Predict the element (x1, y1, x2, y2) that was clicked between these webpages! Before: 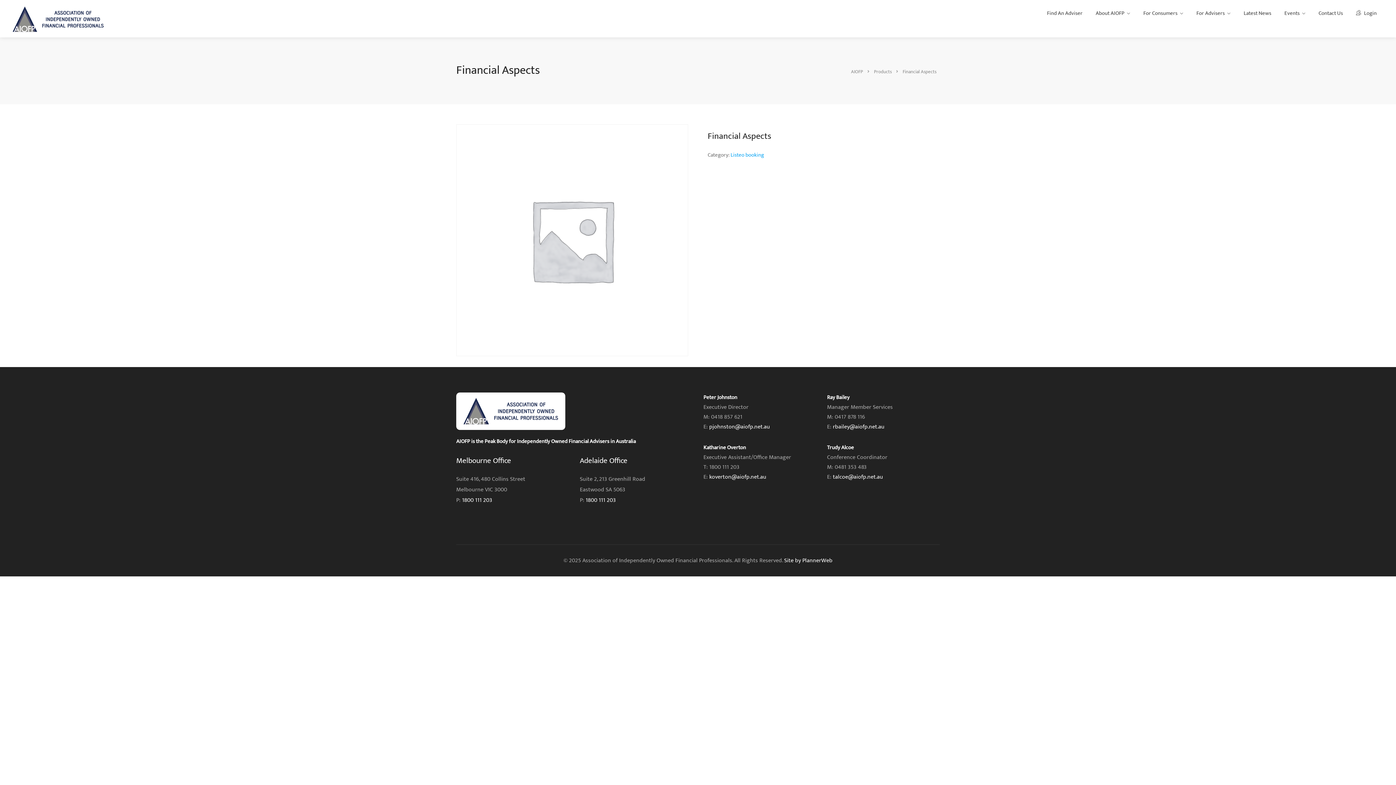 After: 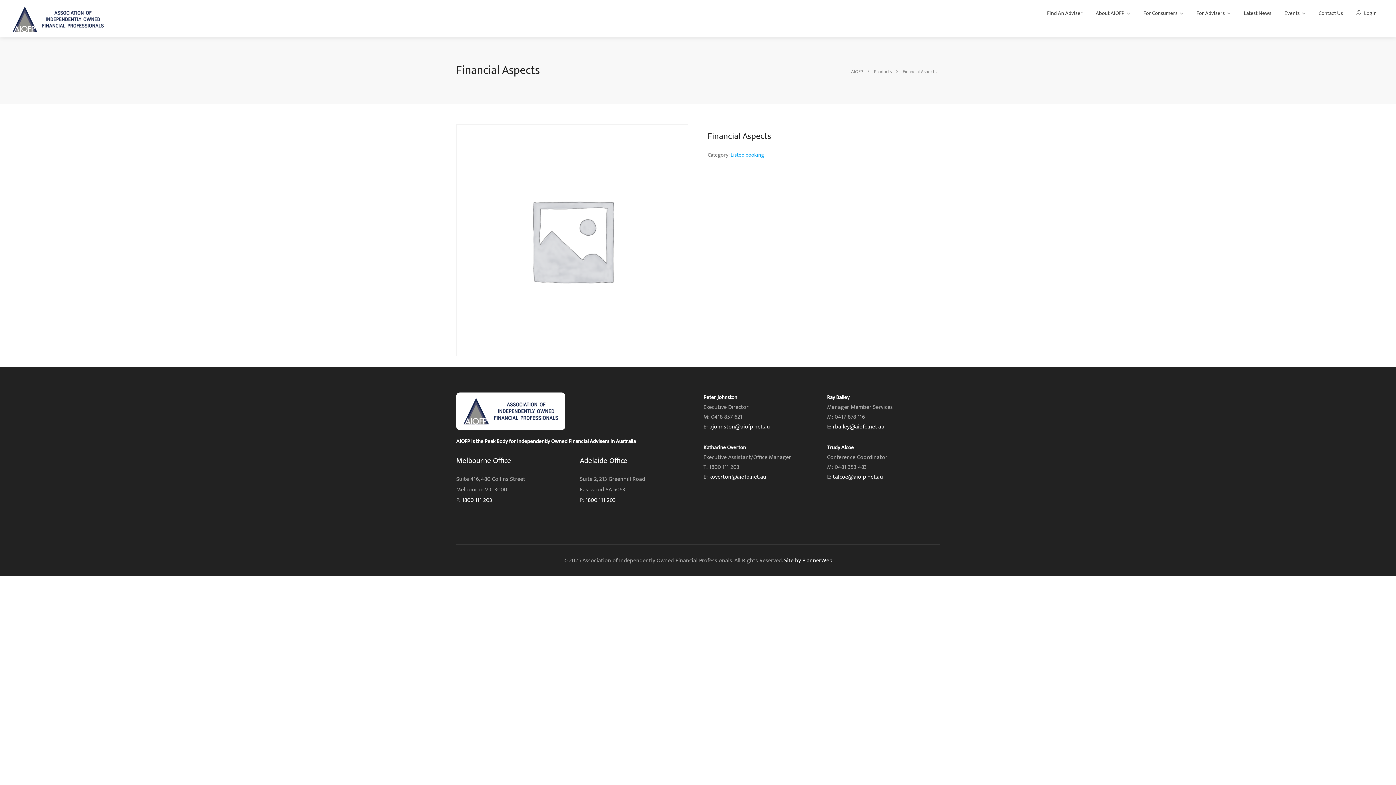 Action: label: rbailey@aiofp.net.au bbox: (833, 422, 884, 432)